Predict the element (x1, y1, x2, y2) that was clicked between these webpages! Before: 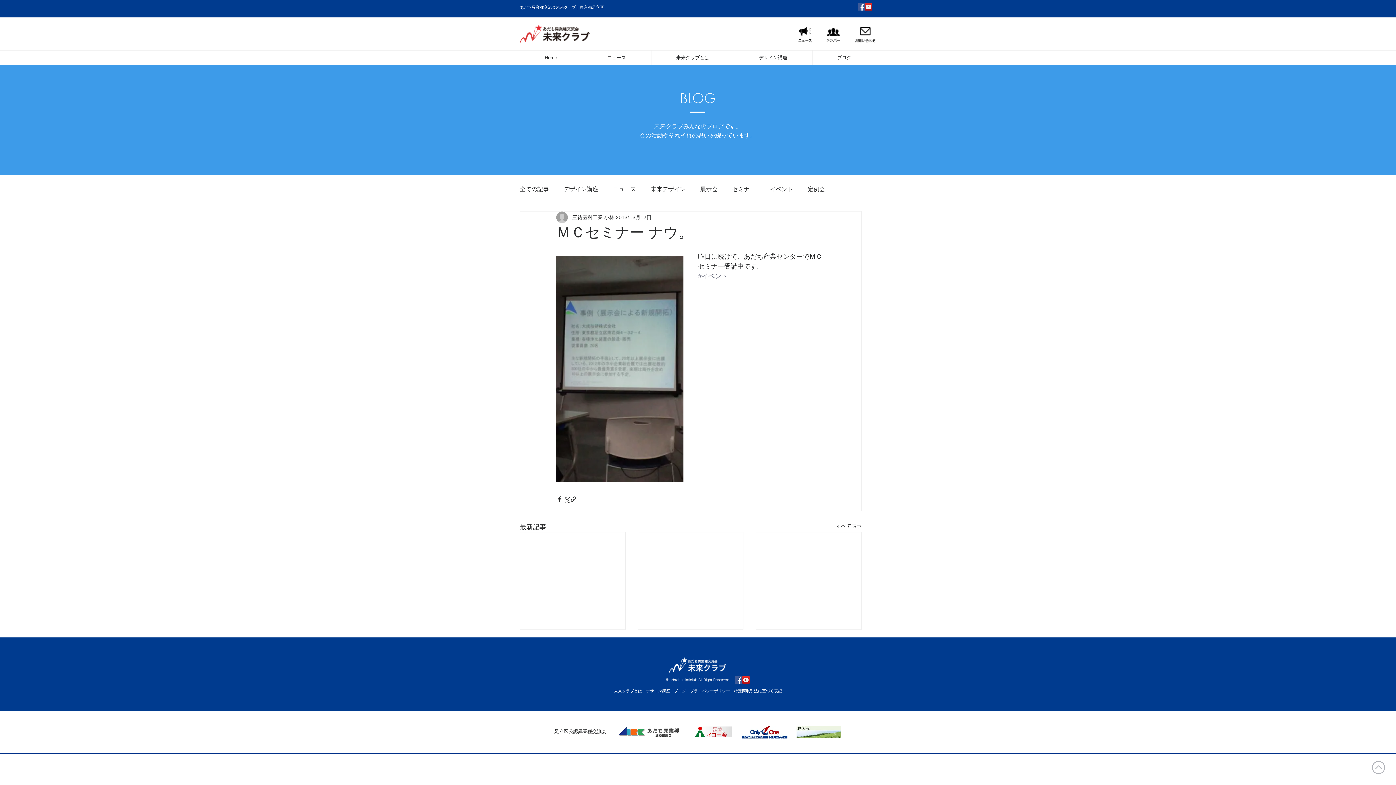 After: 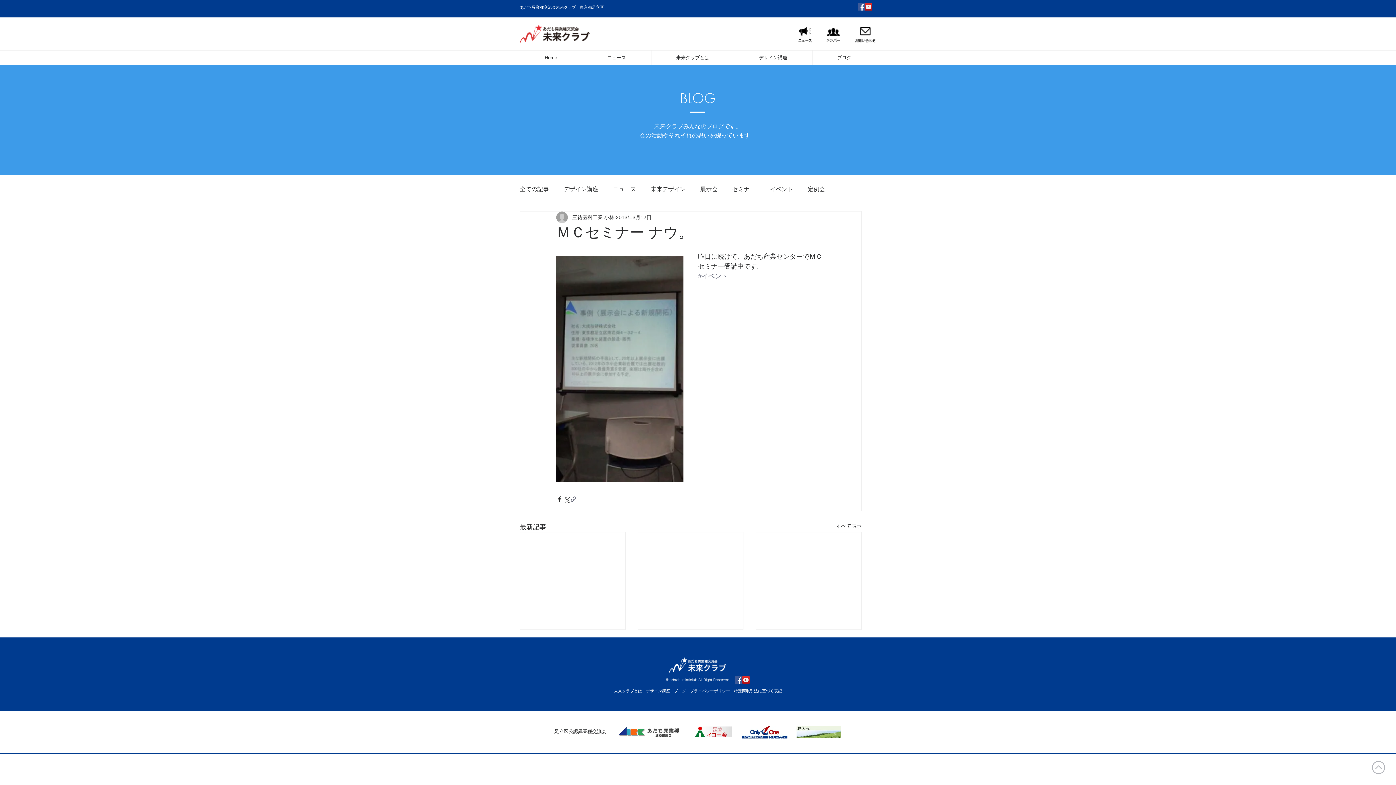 Action: label: リンクでシェア bbox: (570, 495, 577, 502)